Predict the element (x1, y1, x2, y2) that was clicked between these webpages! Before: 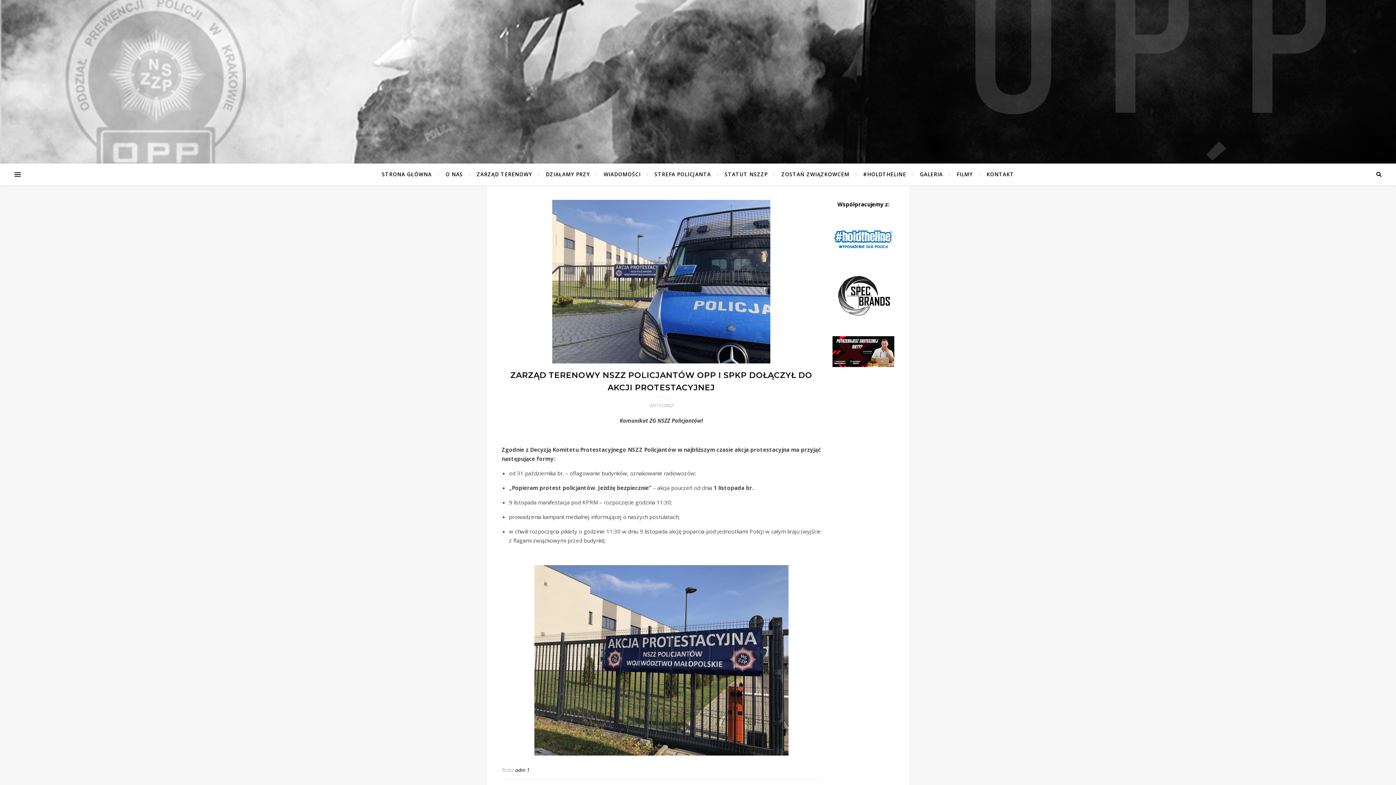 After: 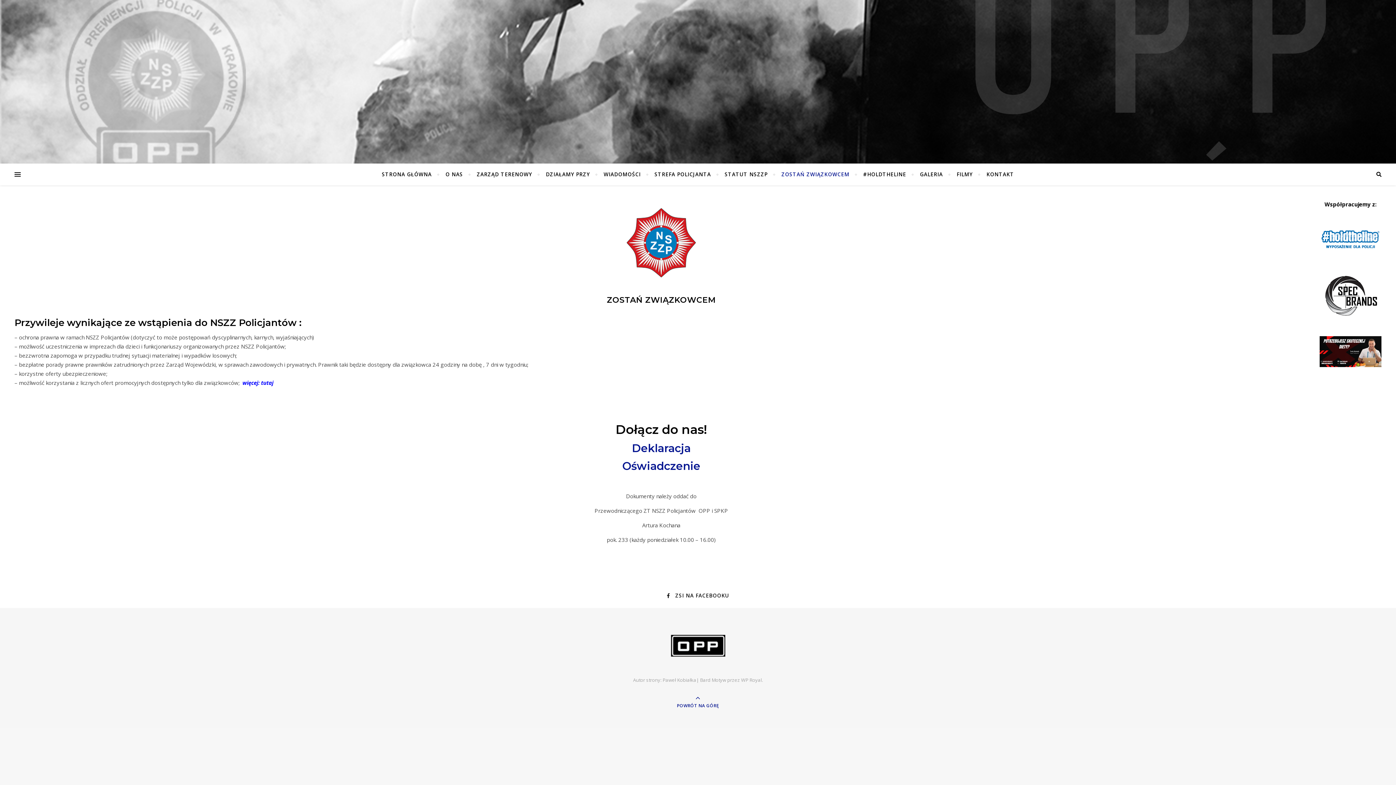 Action: bbox: (775, 163, 855, 185) label: ZOSTAŃ ZWIĄZKOWCEM